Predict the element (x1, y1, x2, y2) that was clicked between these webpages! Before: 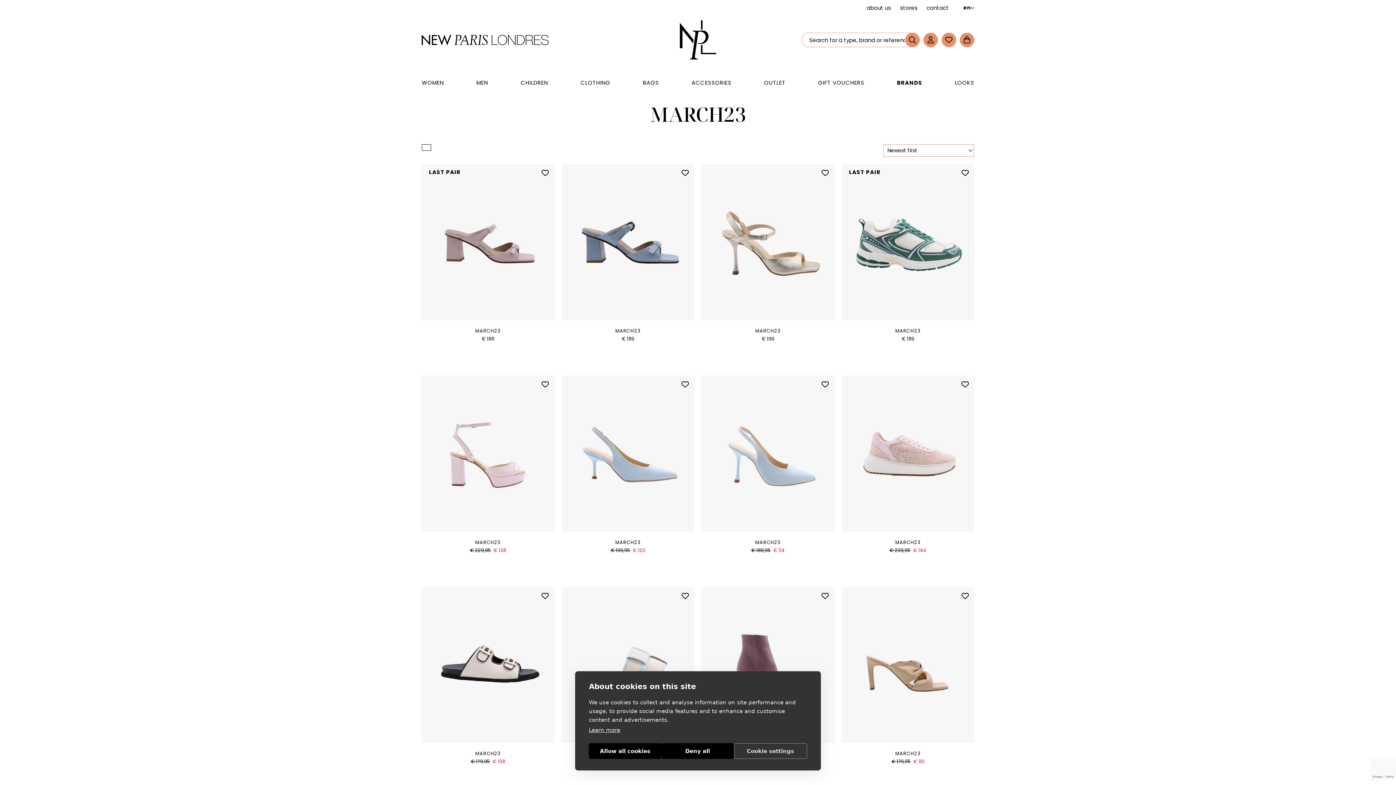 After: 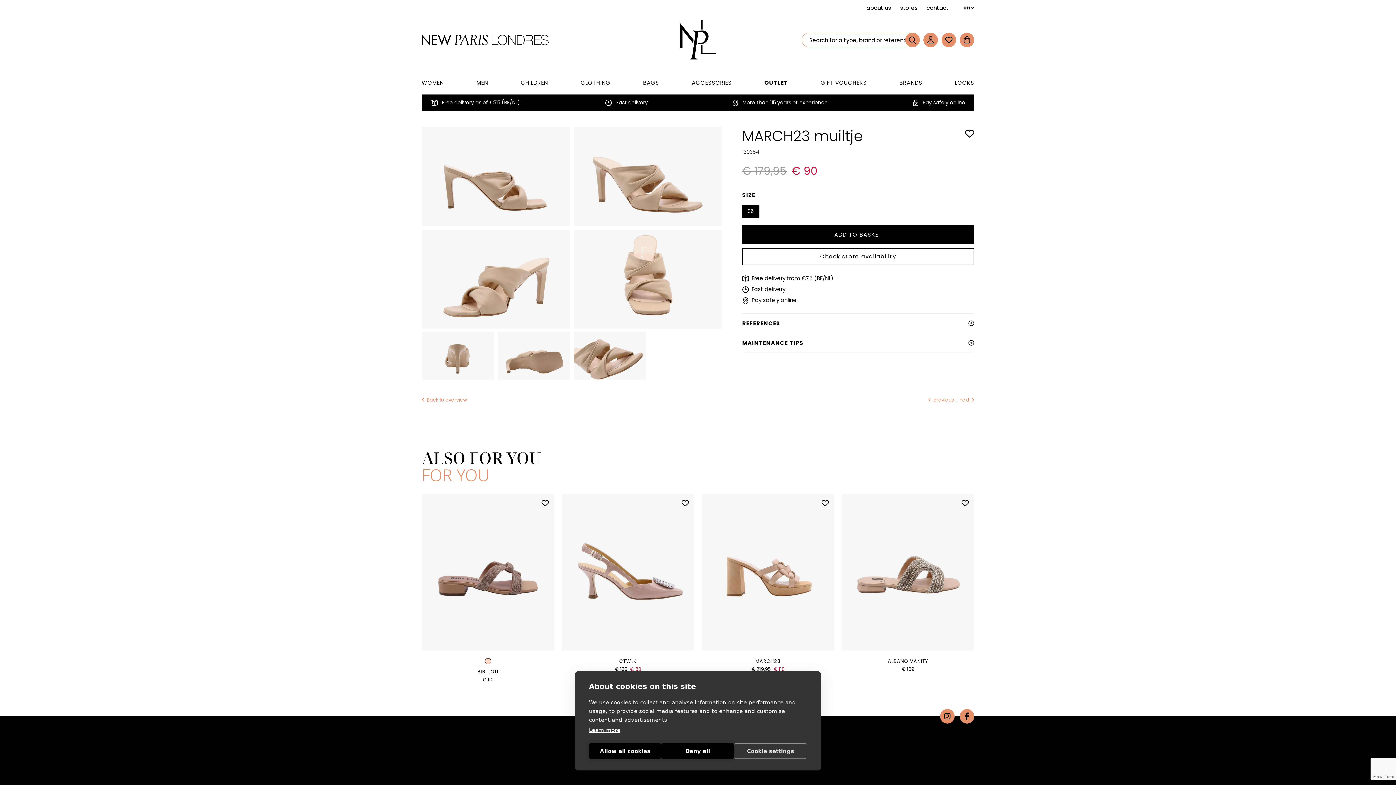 Action: bbox: (841, 587, 974, 773) label: MARCH23
€ 179,95 € 90
36